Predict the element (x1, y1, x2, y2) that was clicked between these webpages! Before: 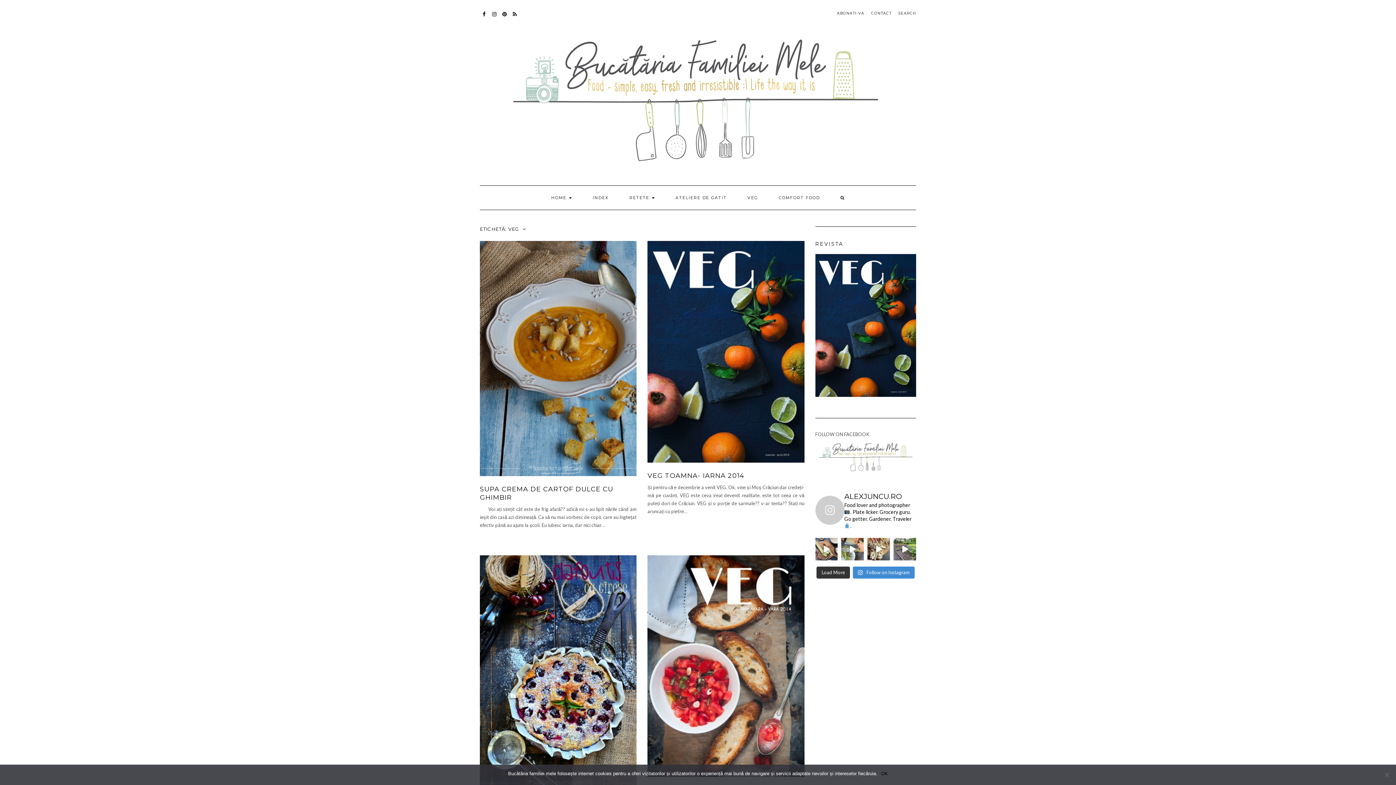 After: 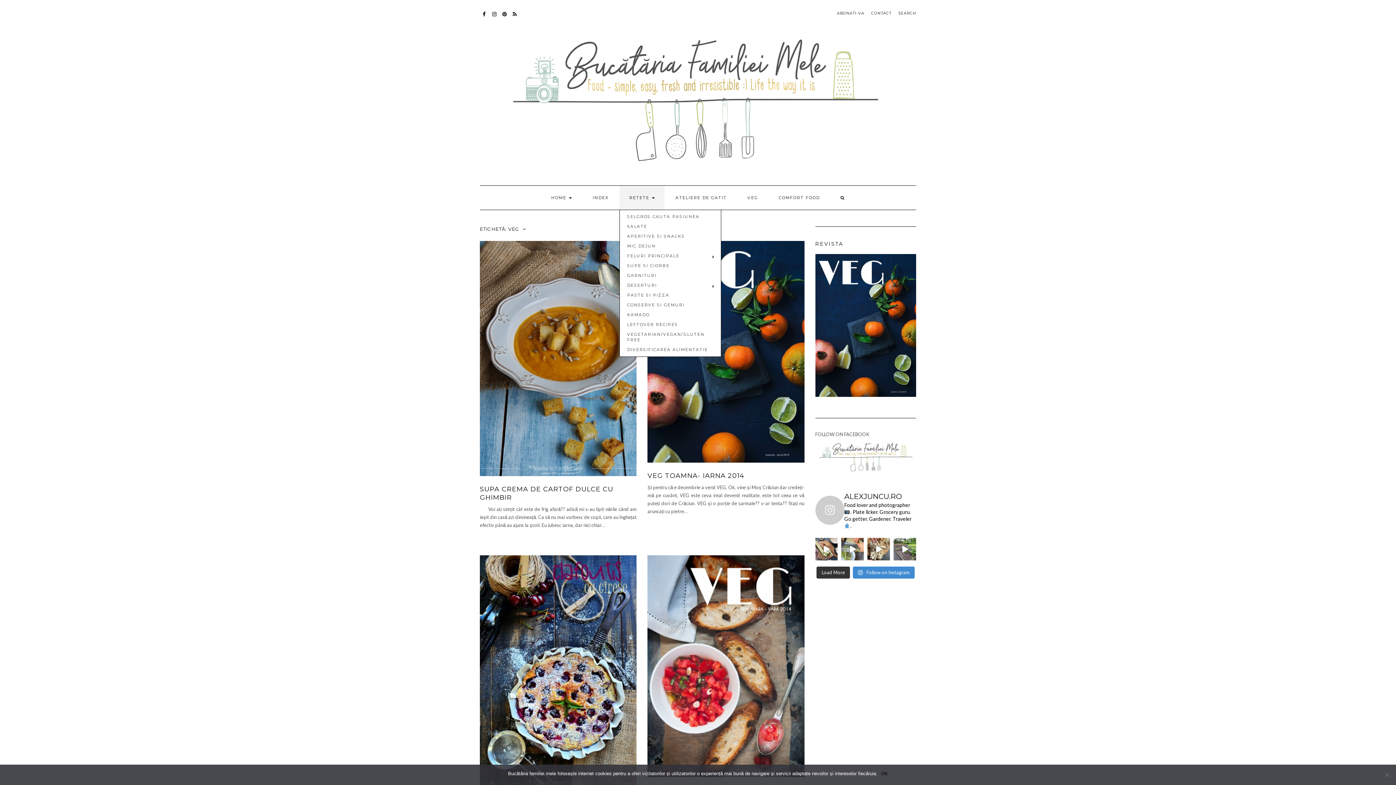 Action: bbox: (619, 185, 664, 209) label: RETETE 